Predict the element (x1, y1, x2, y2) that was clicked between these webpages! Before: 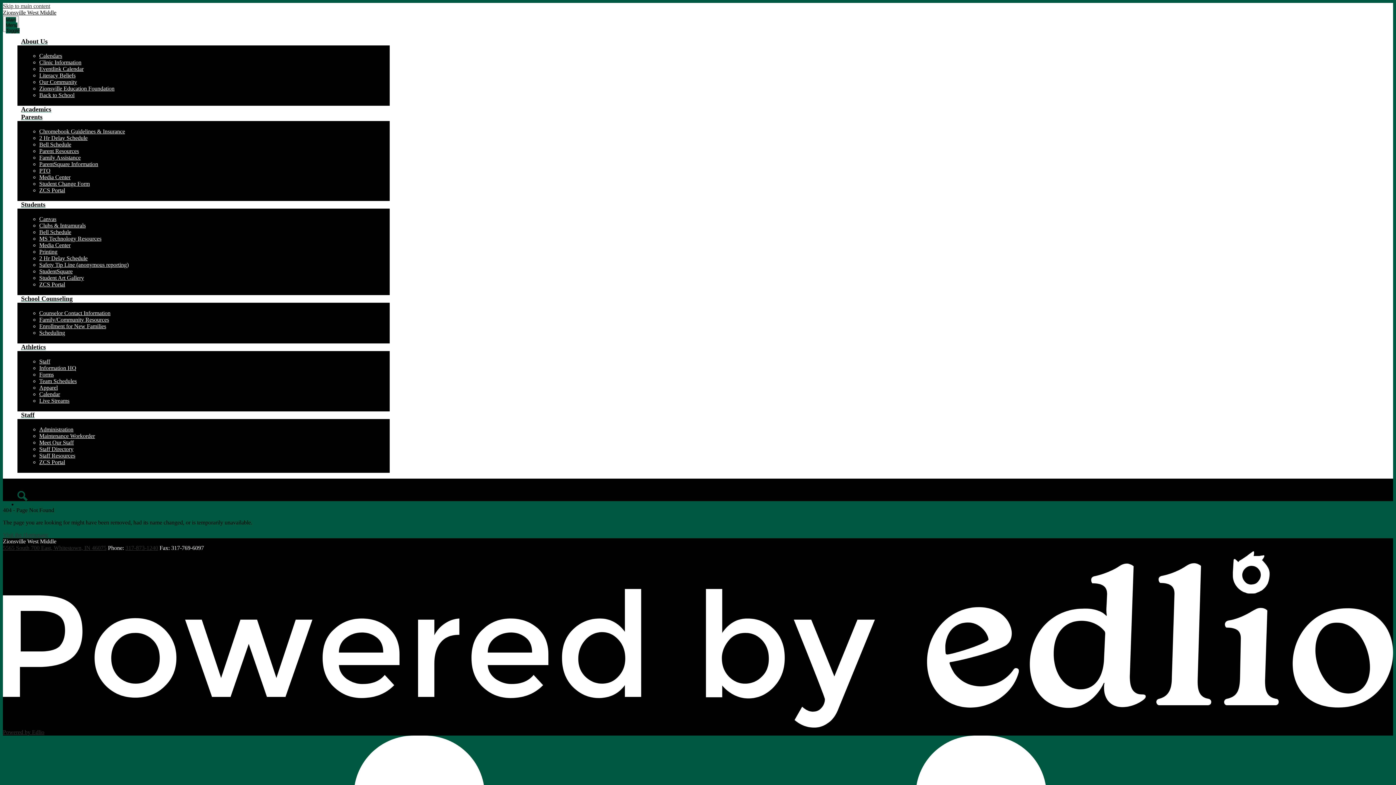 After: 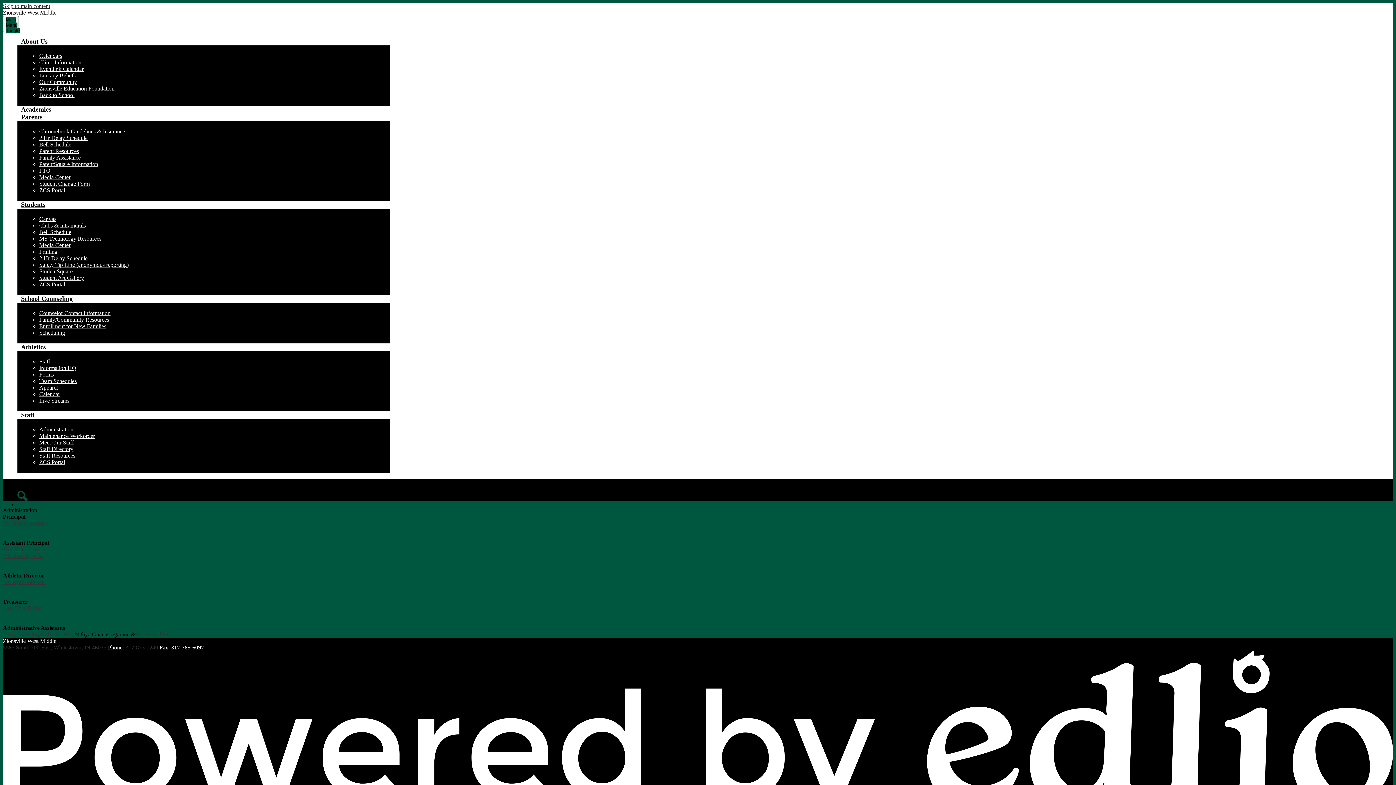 Action: bbox: (39, 426, 73, 432) label: Administration